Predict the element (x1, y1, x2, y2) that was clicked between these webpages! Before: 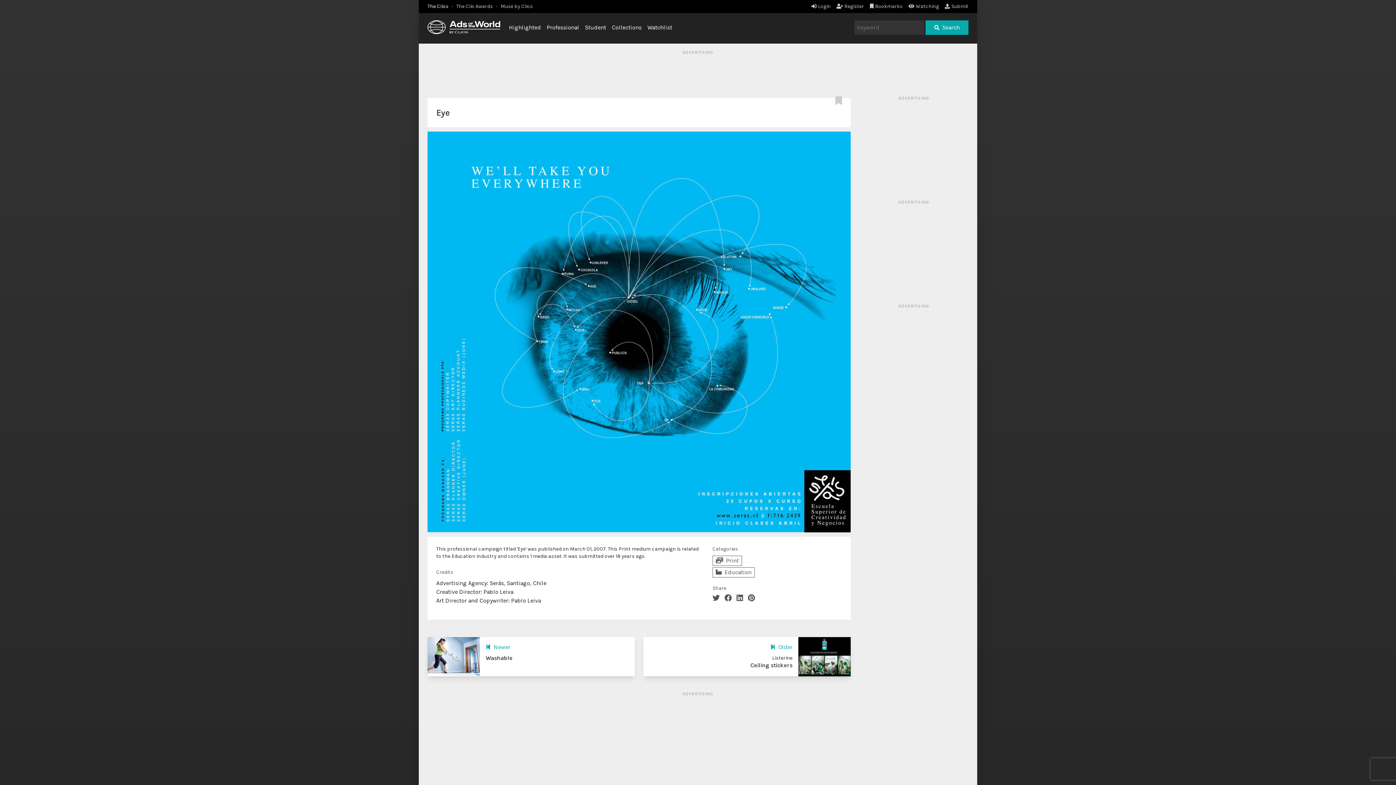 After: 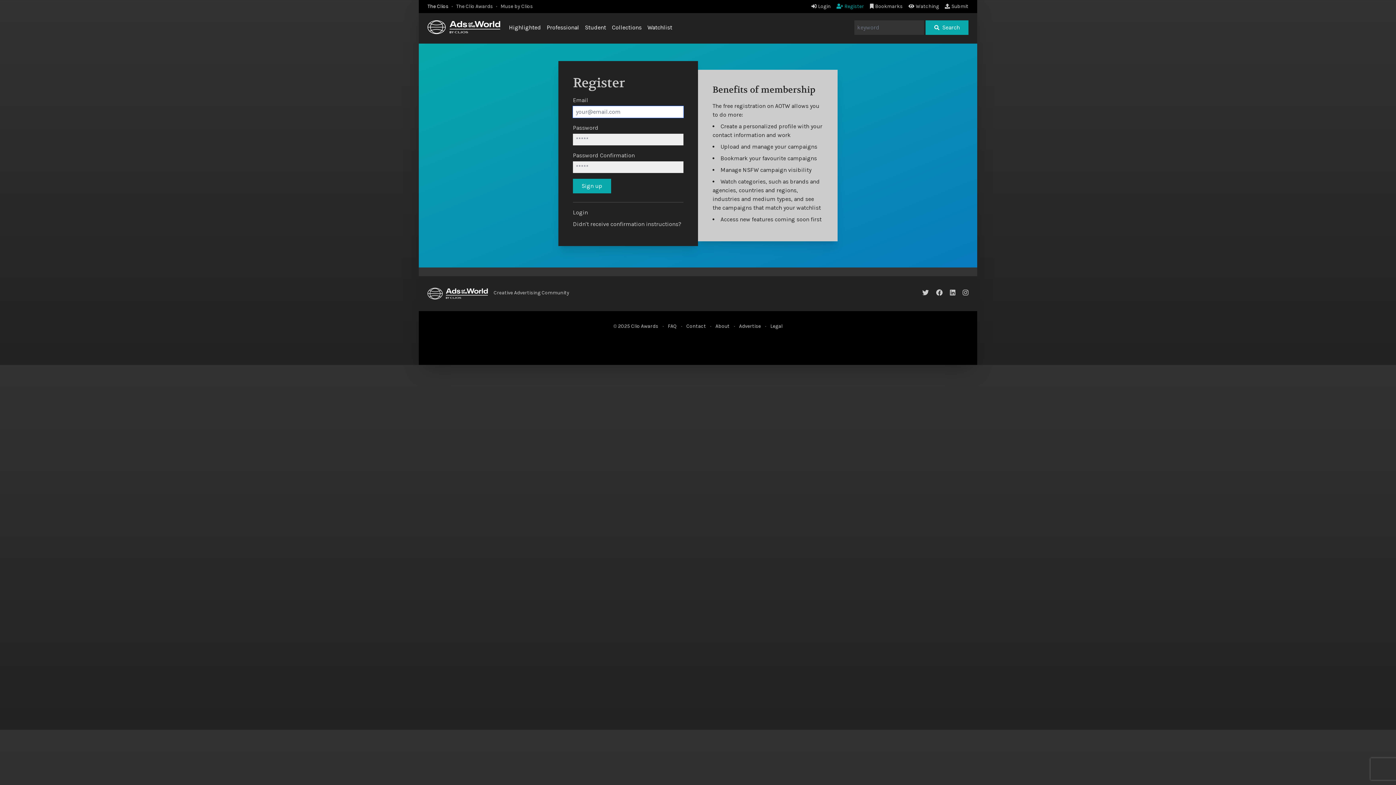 Action: label: Register bbox: (836, 3, 864, 9)